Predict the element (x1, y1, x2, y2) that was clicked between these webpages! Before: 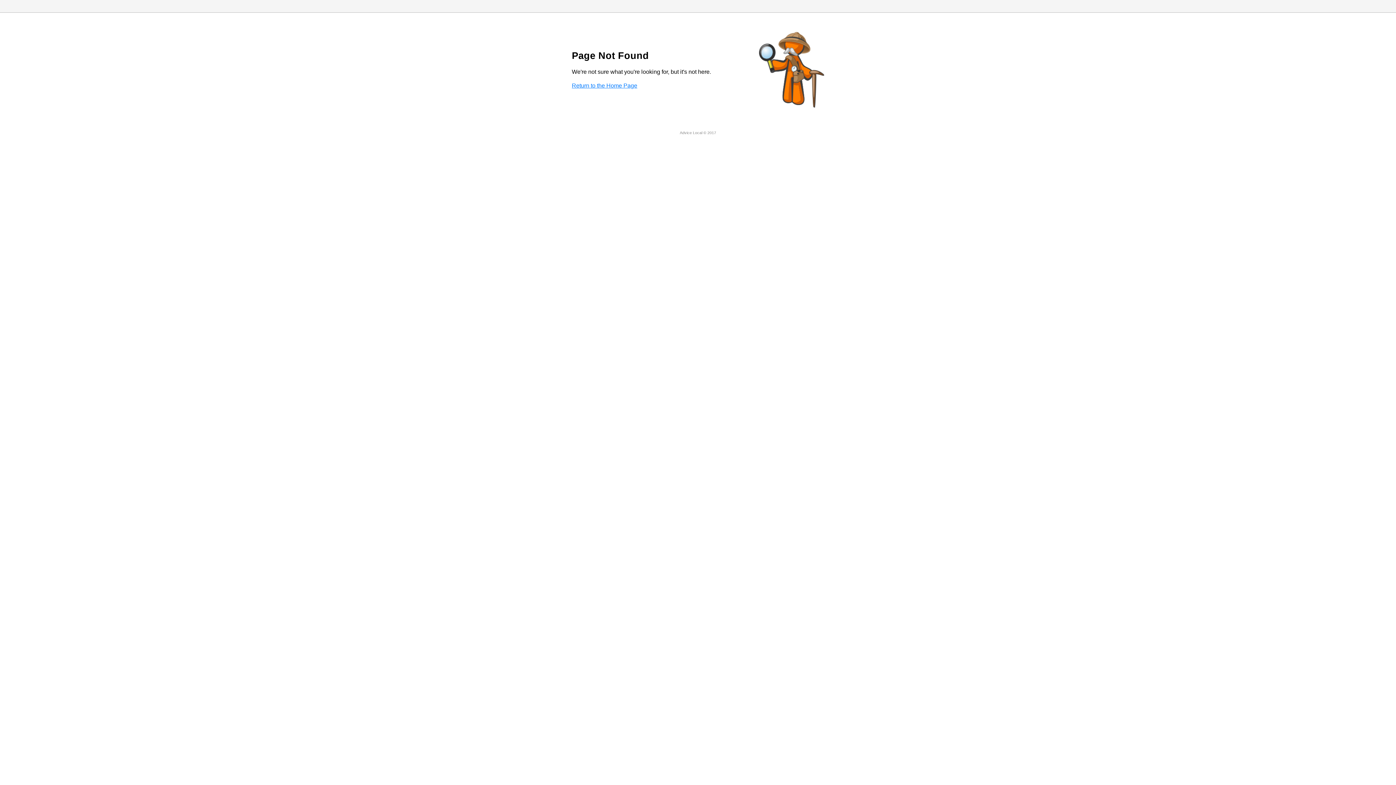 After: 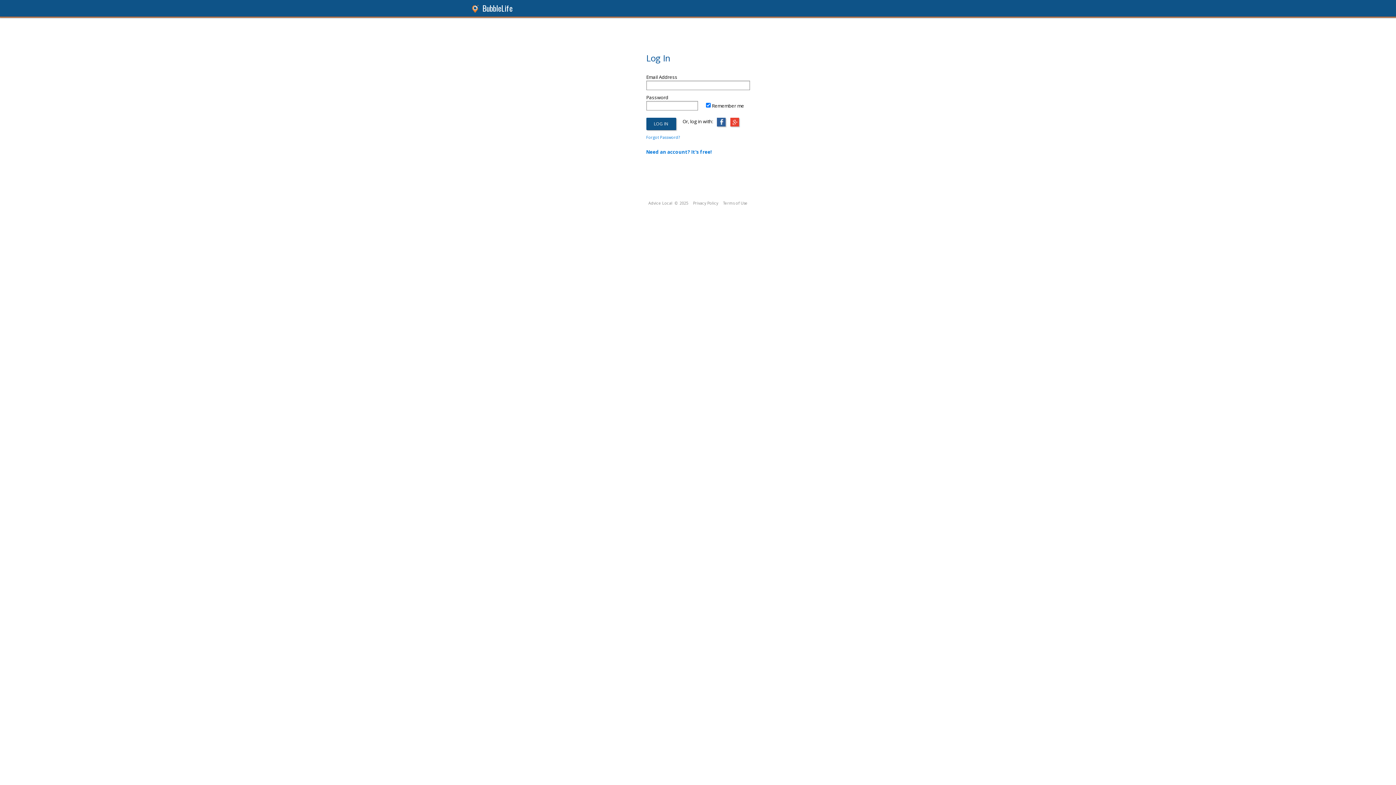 Action: label: Return to the Home Page bbox: (572, 82, 637, 88)